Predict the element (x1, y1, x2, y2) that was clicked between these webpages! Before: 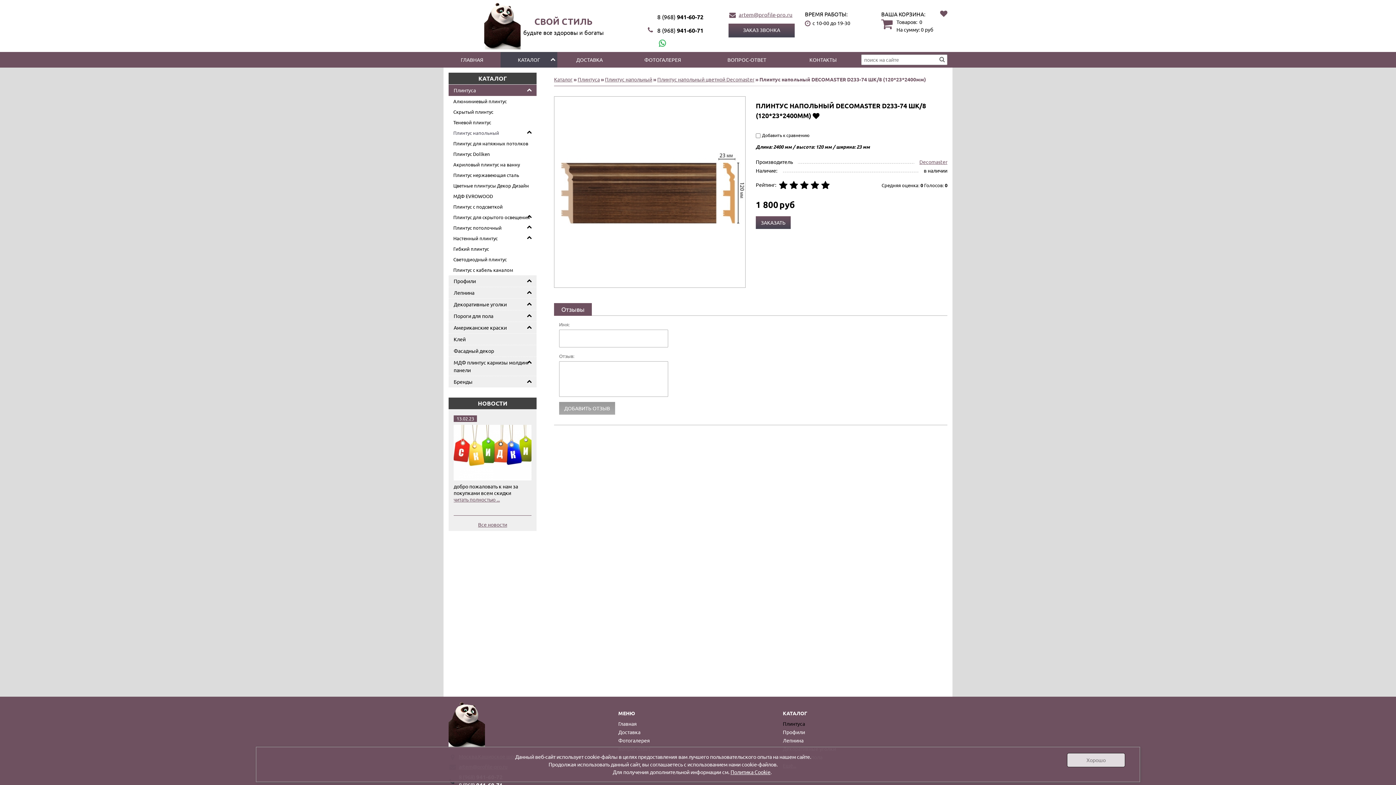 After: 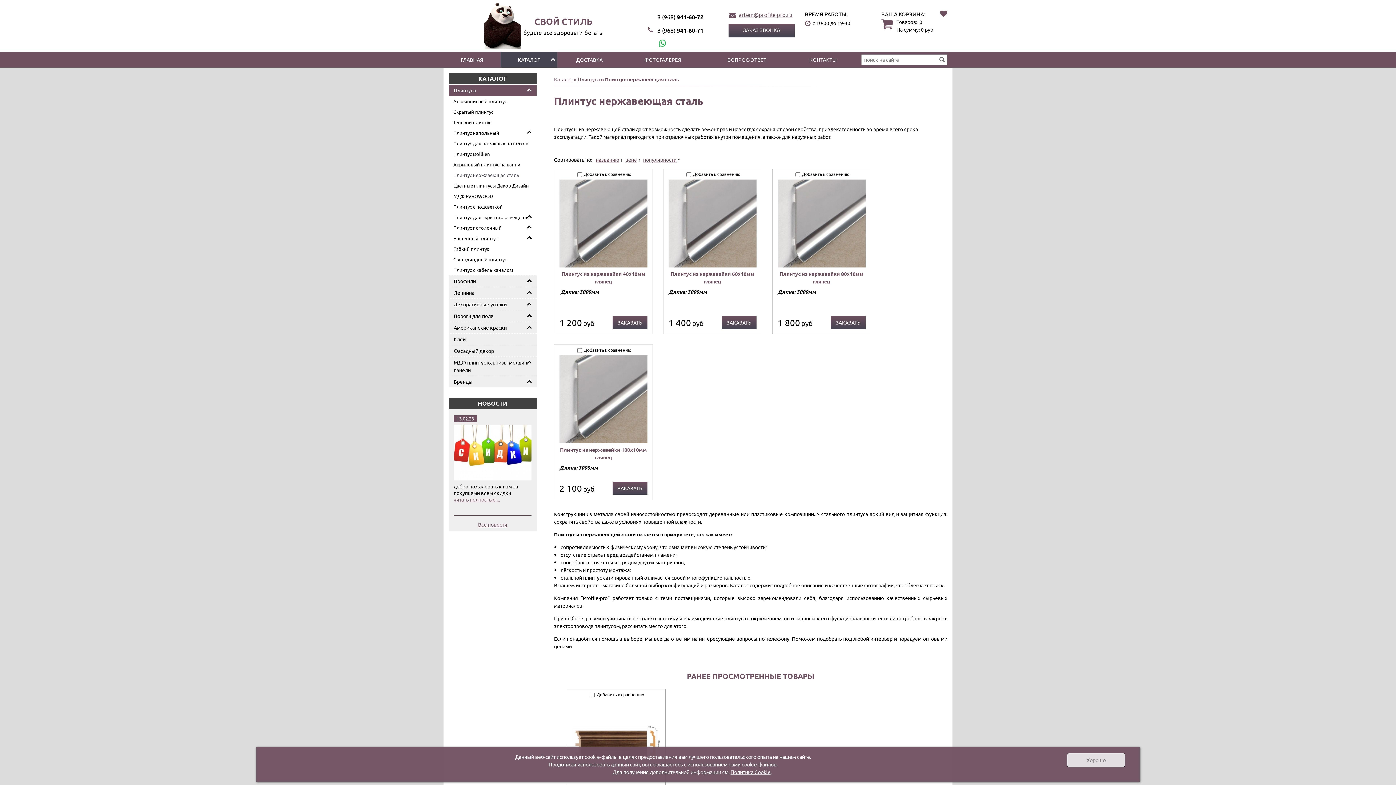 Action: label: Плинтус нержавеющая сталь bbox: (448, 169, 536, 180)